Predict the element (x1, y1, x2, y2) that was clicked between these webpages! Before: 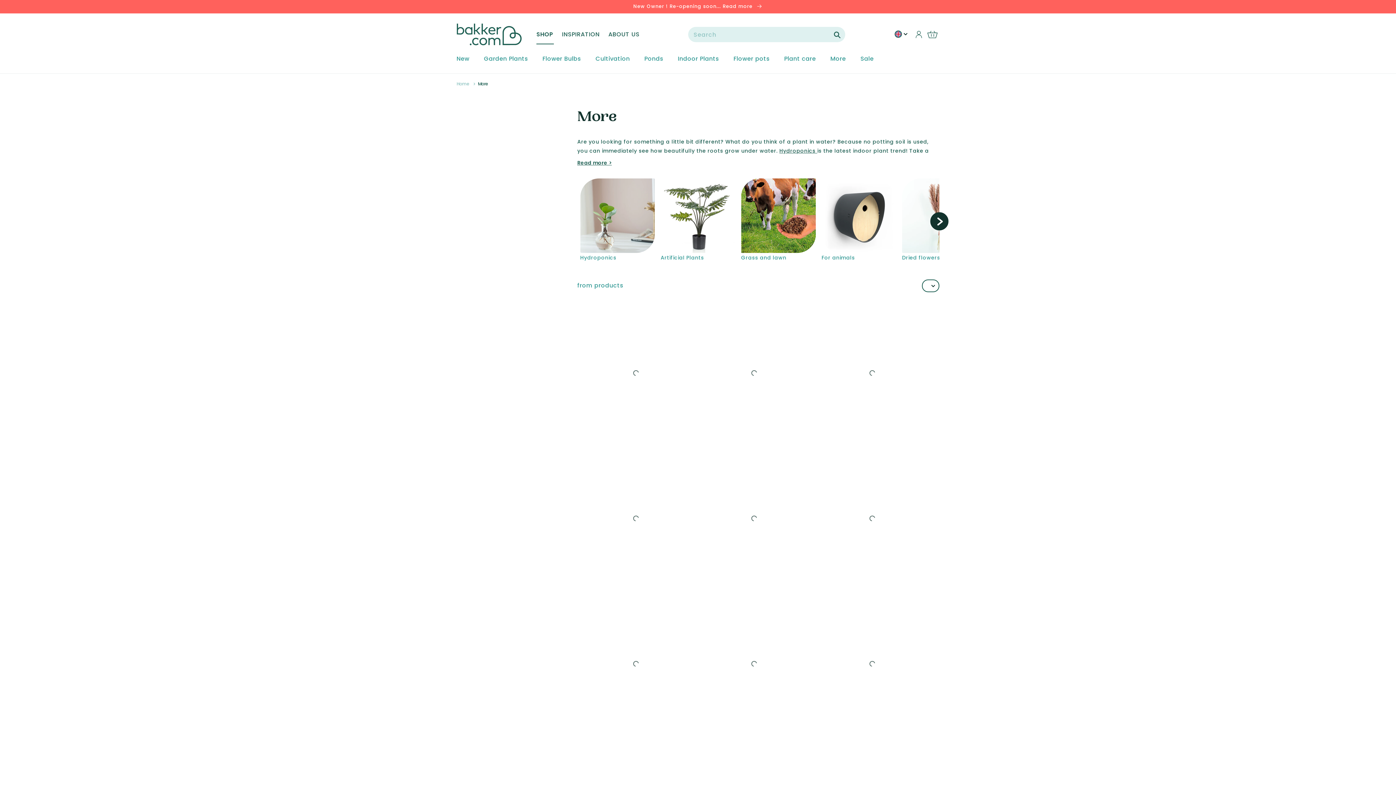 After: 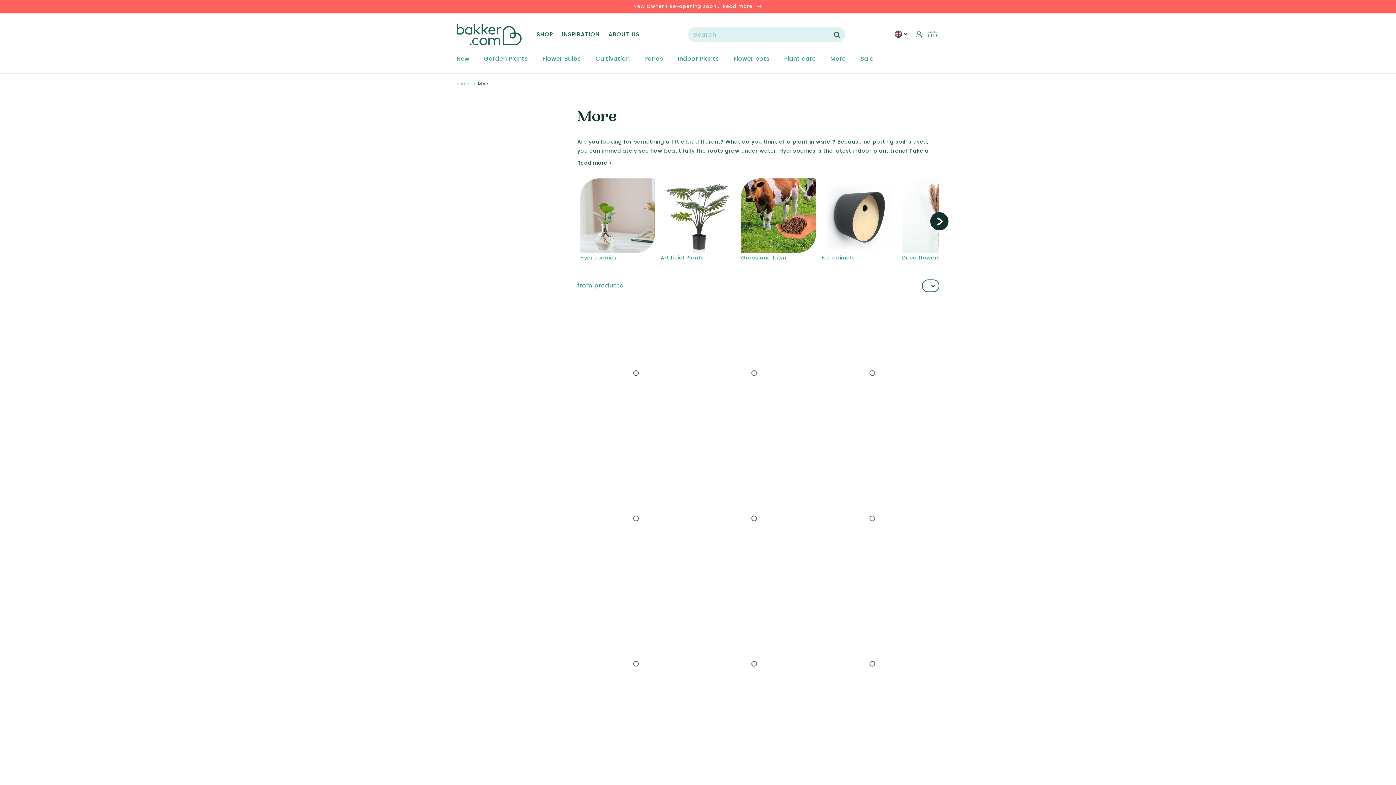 Action: bbox: (829, 26, 845, 42) label: Search